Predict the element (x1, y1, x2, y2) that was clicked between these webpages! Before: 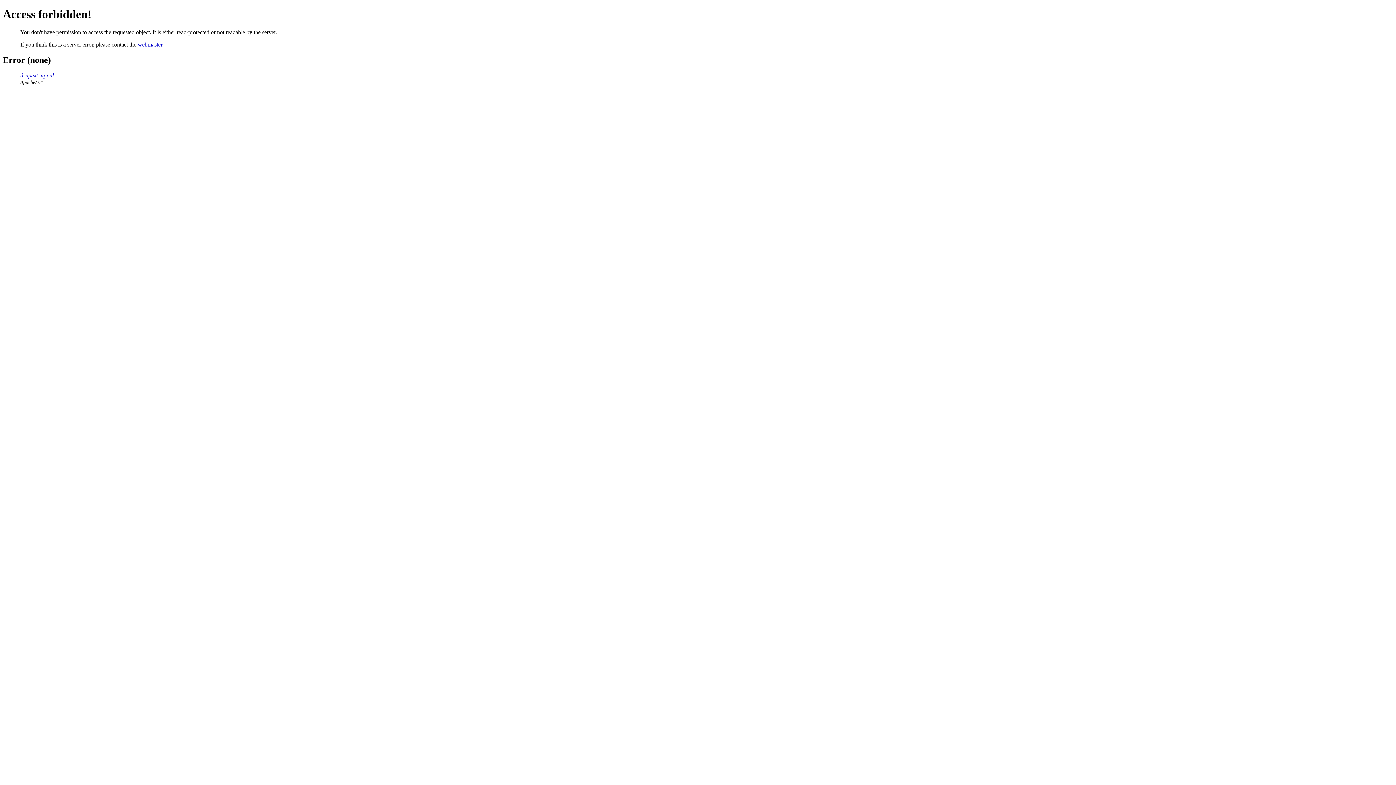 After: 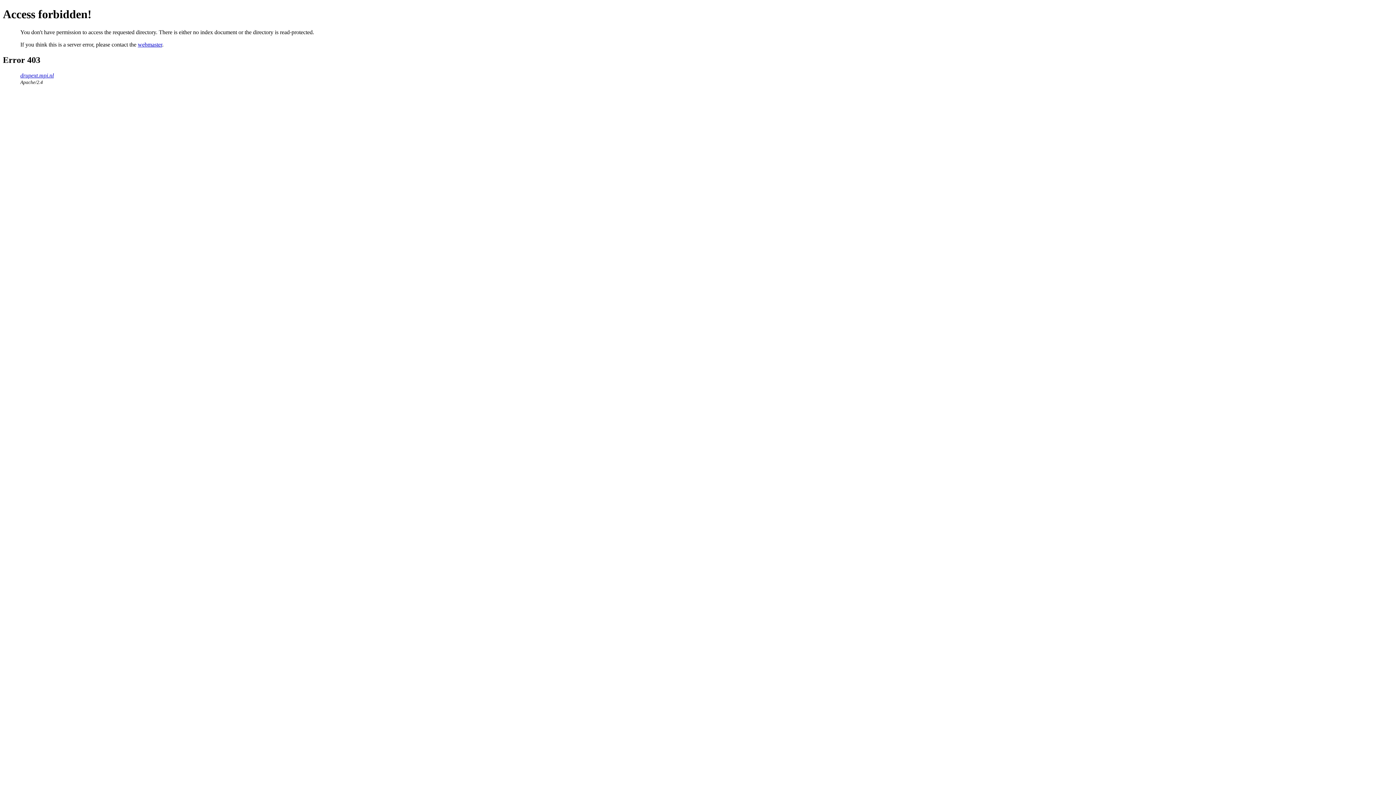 Action: bbox: (20, 72, 53, 78) label: drupext.mpi.nl